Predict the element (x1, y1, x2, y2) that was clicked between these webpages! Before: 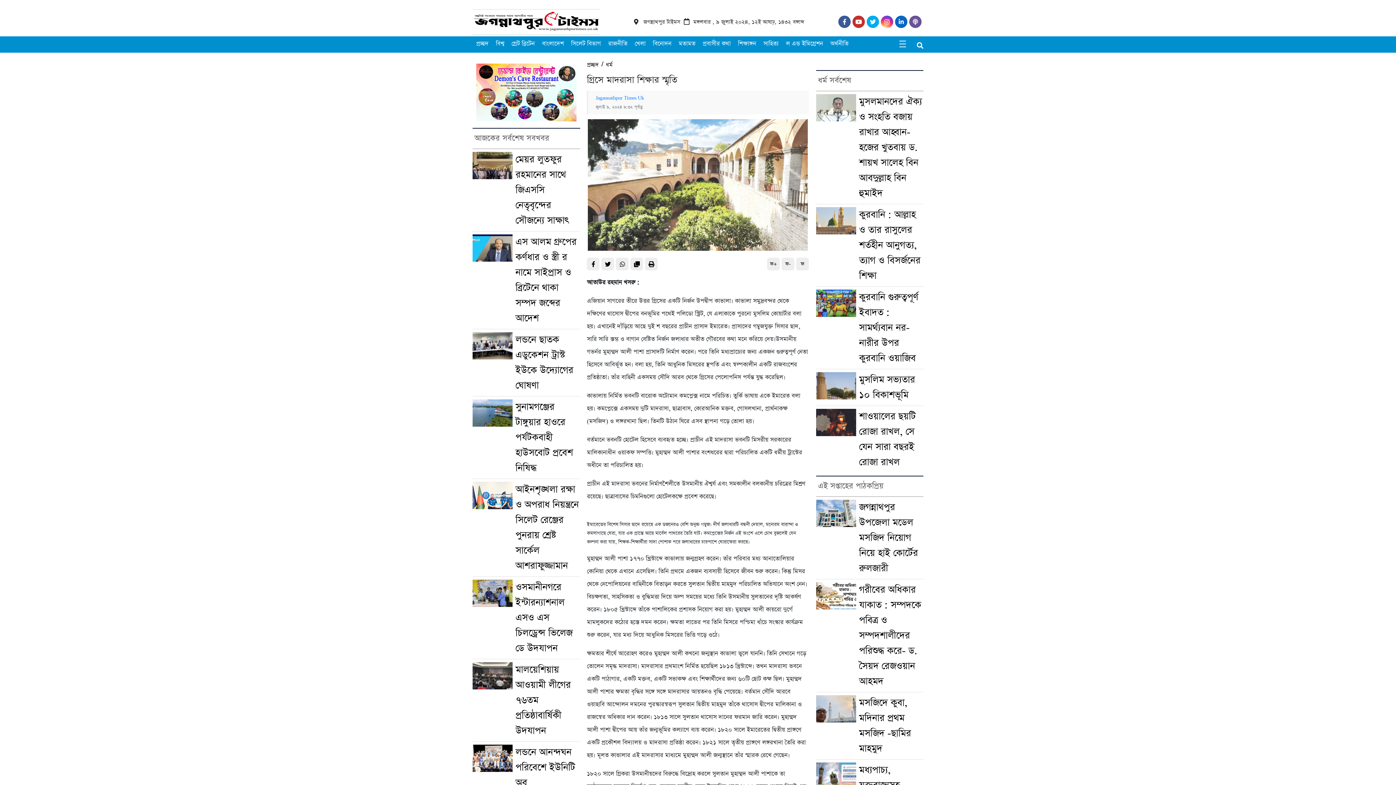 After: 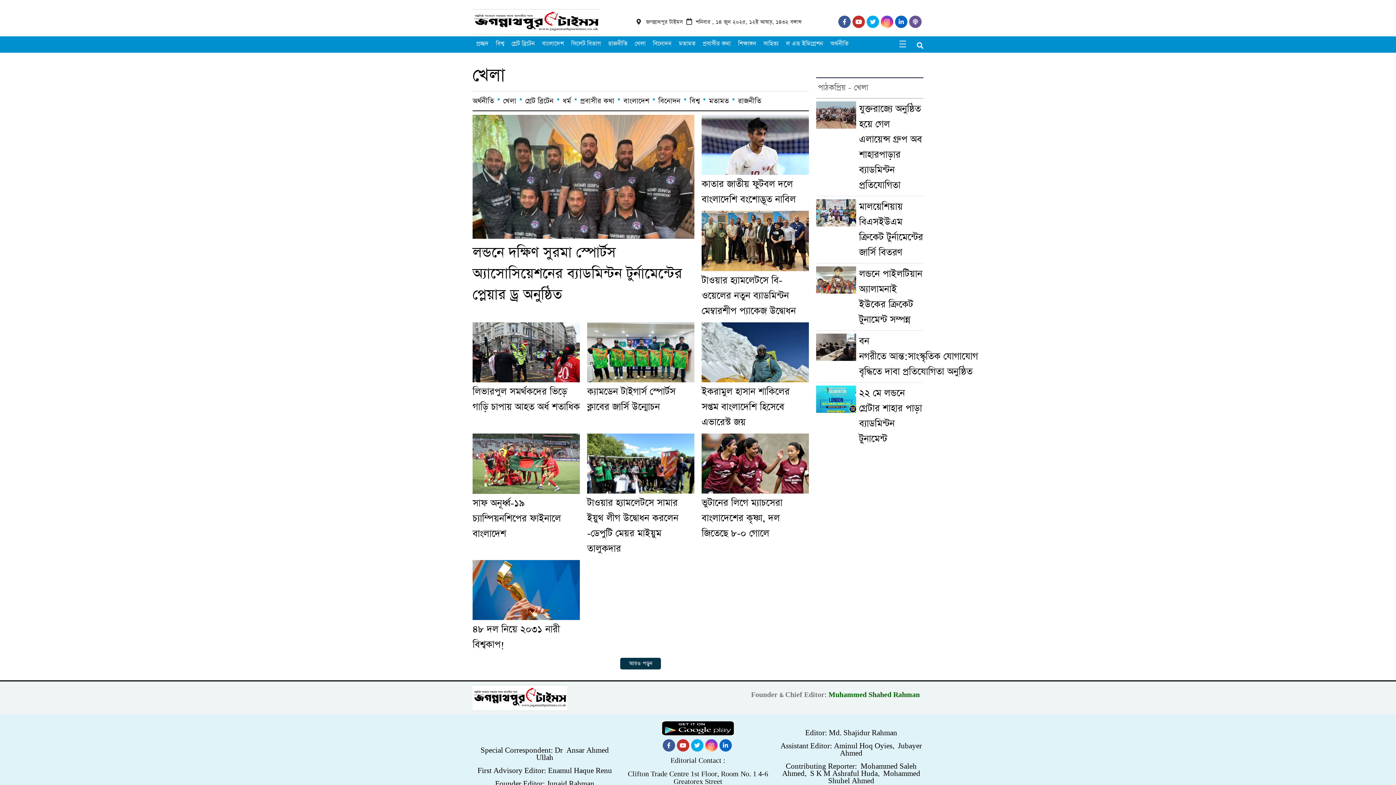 Action: bbox: (631, 38, 645, 49) label: খেলা